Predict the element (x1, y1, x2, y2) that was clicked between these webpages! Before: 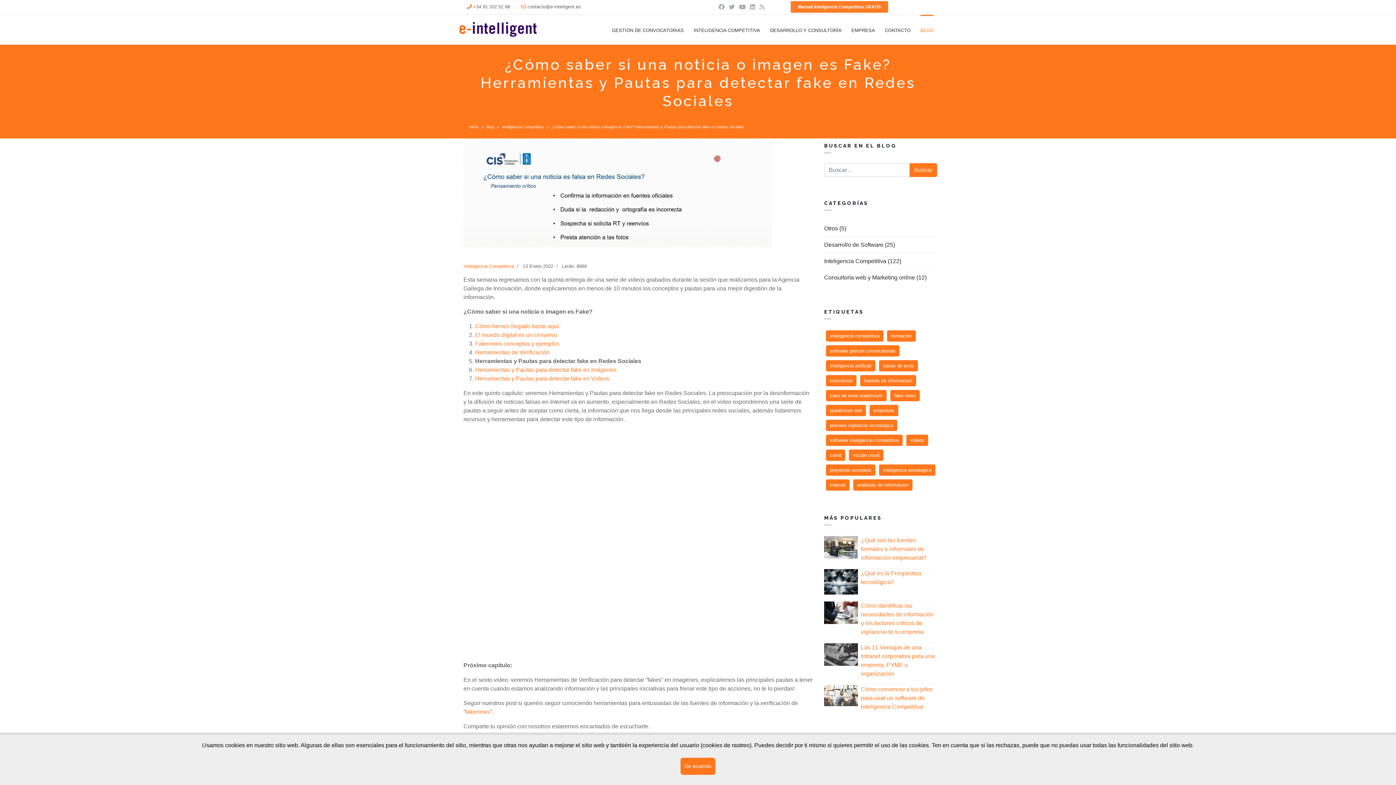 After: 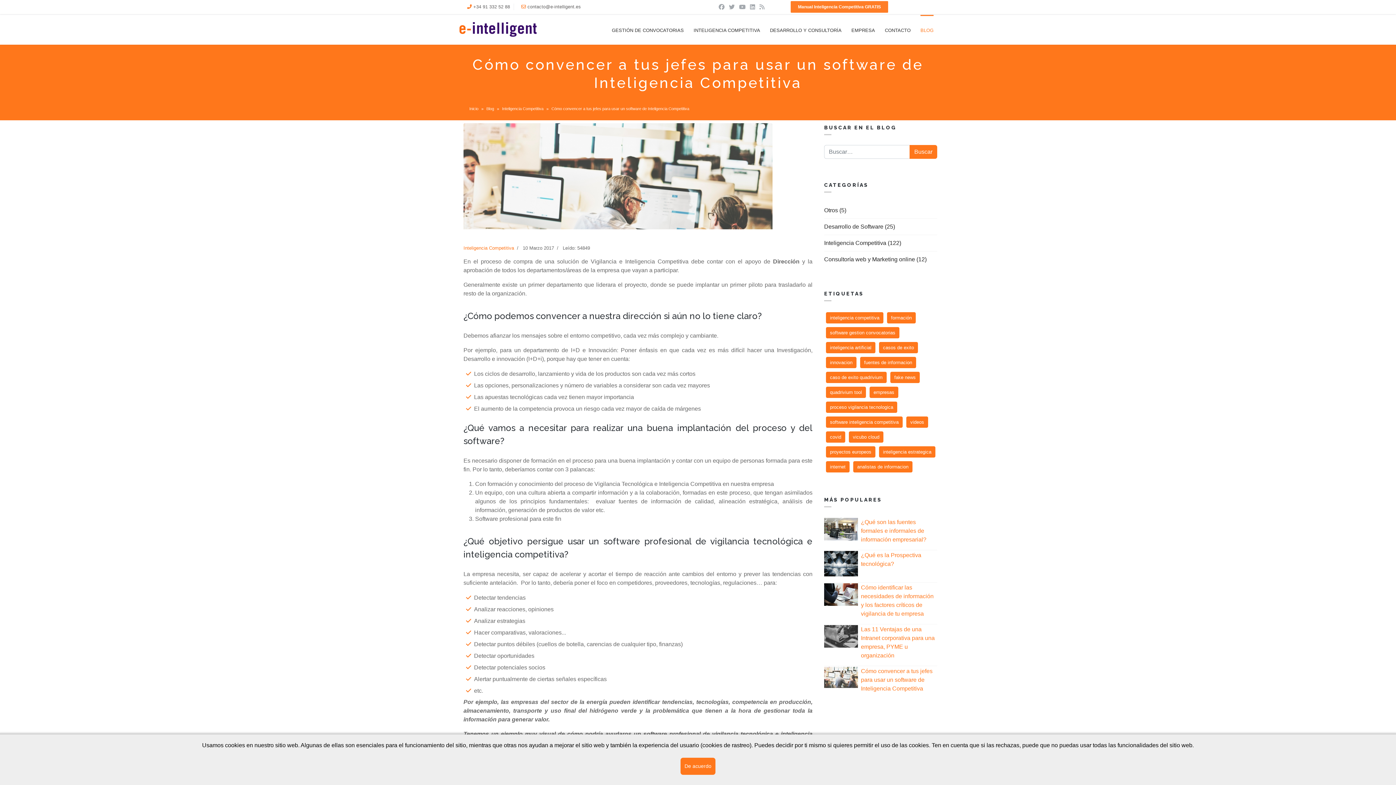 Action: bbox: (861, 686, 932, 710) label: Cómo convencer a tus jefes para usar un software de Inteligencia Competitiva